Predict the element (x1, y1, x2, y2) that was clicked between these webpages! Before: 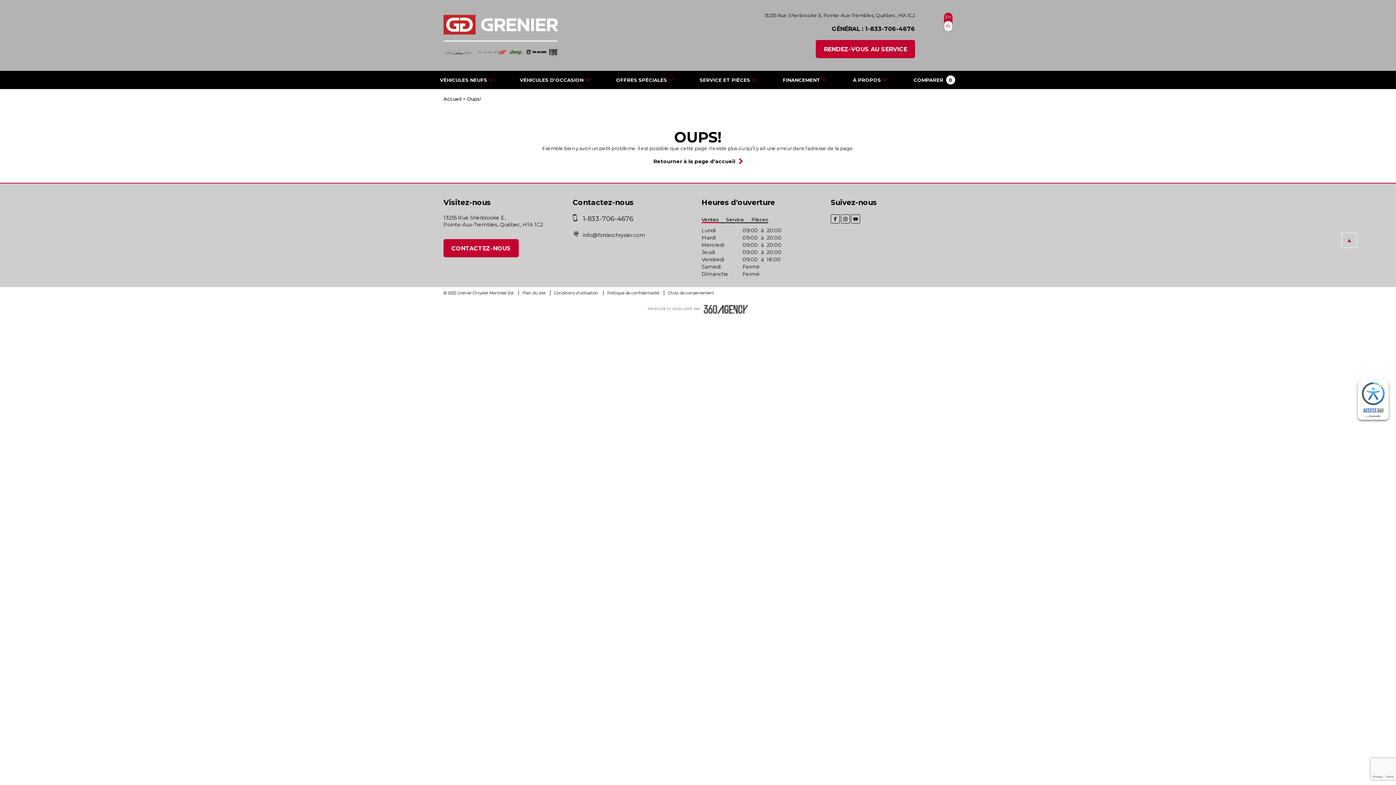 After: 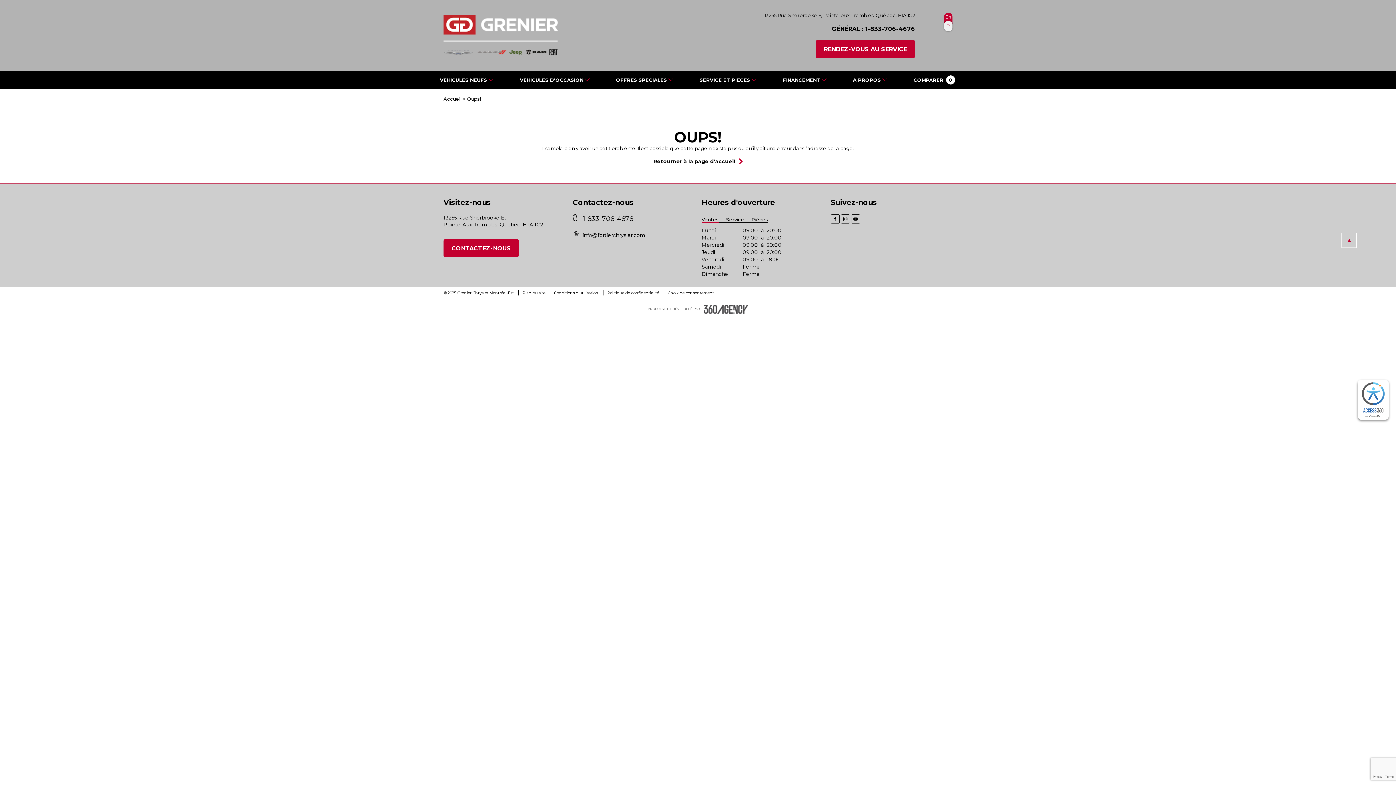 Action: bbox: (572, 232, 645, 238) label:  info@fortierchrysler.com